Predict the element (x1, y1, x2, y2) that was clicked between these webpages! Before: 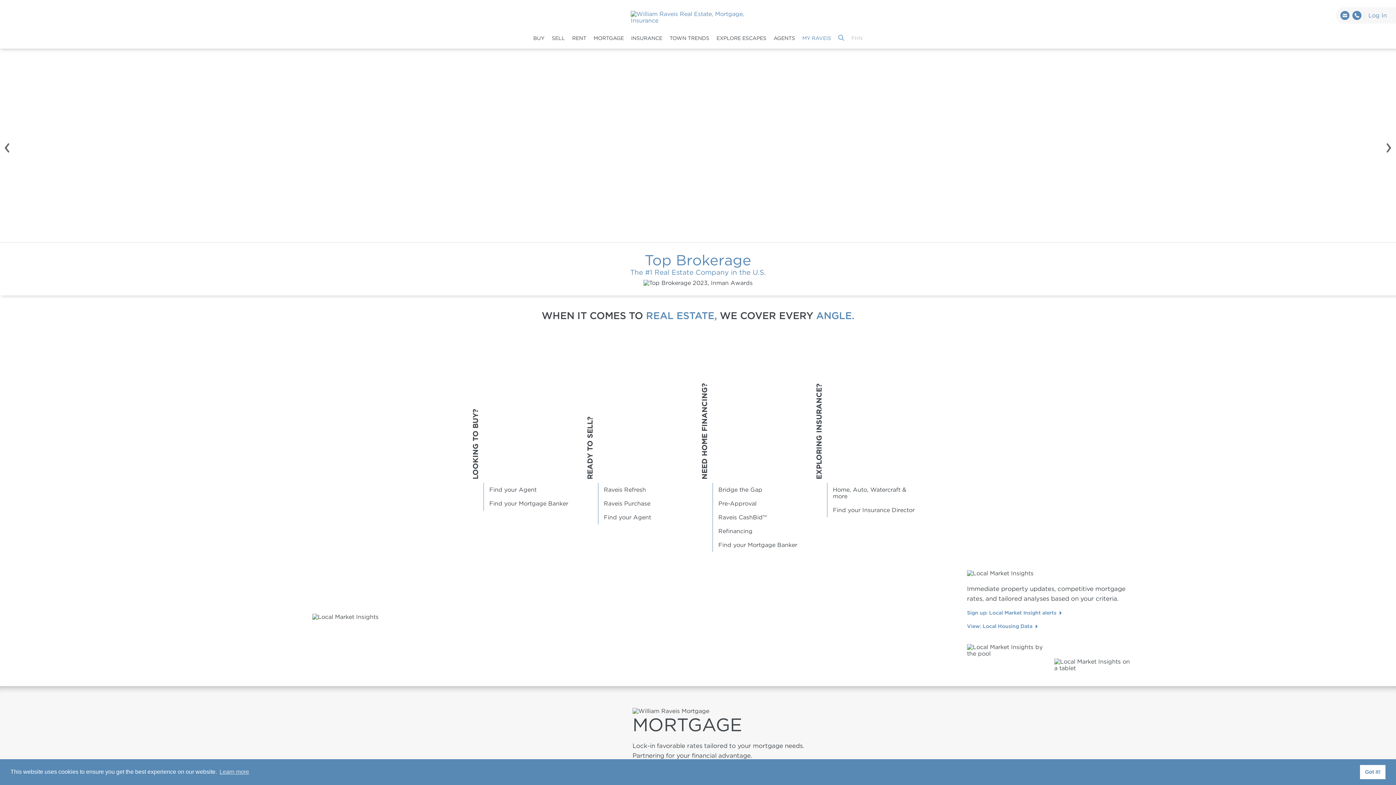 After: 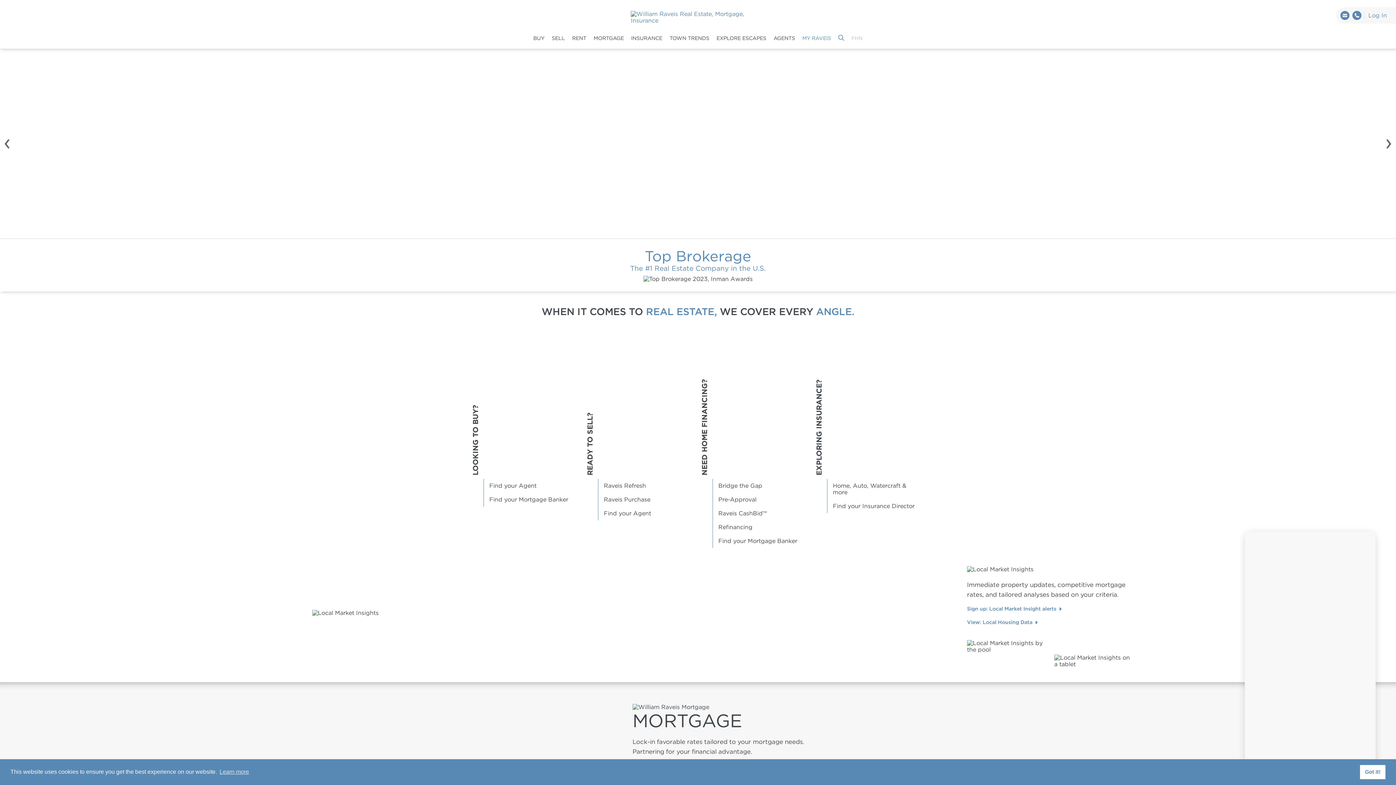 Action: bbox: (630, 10, 772, 24)